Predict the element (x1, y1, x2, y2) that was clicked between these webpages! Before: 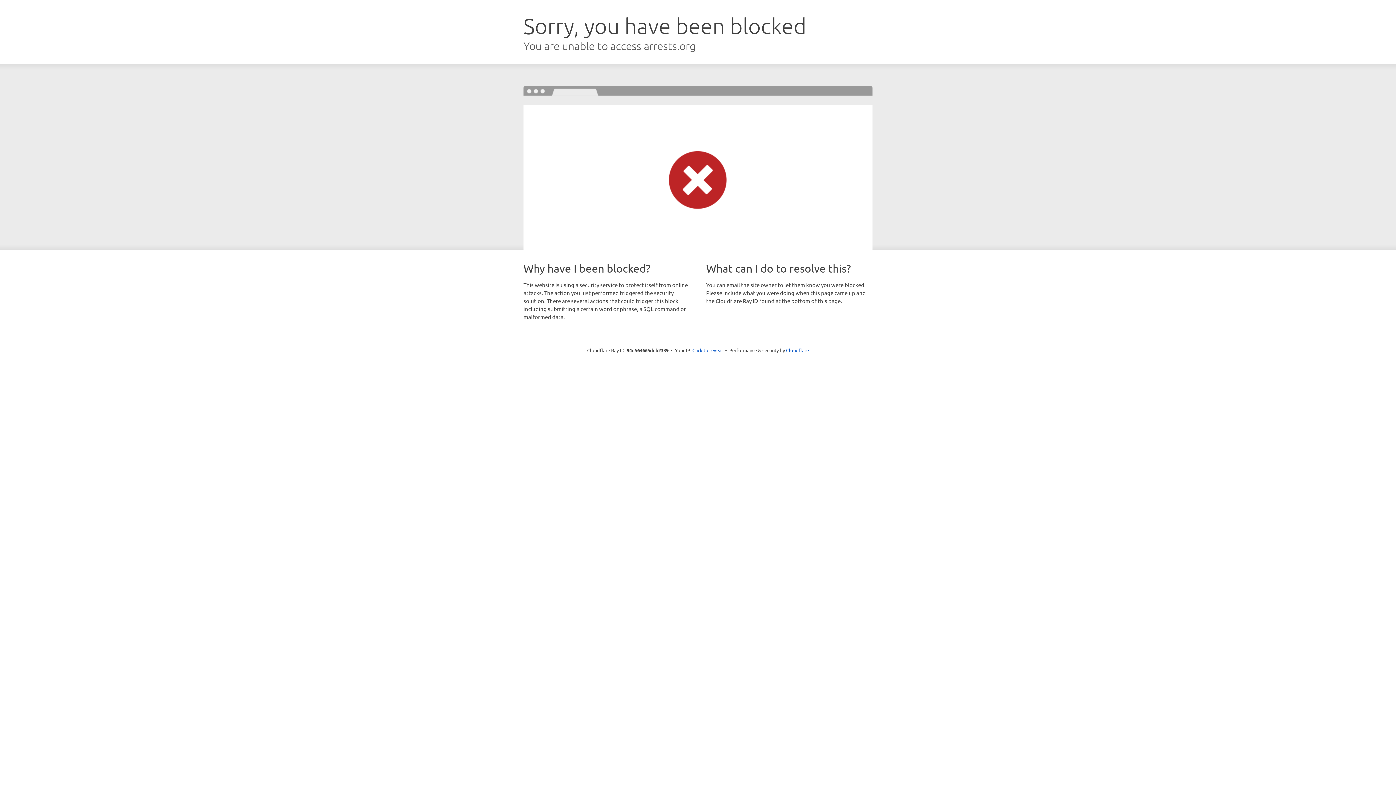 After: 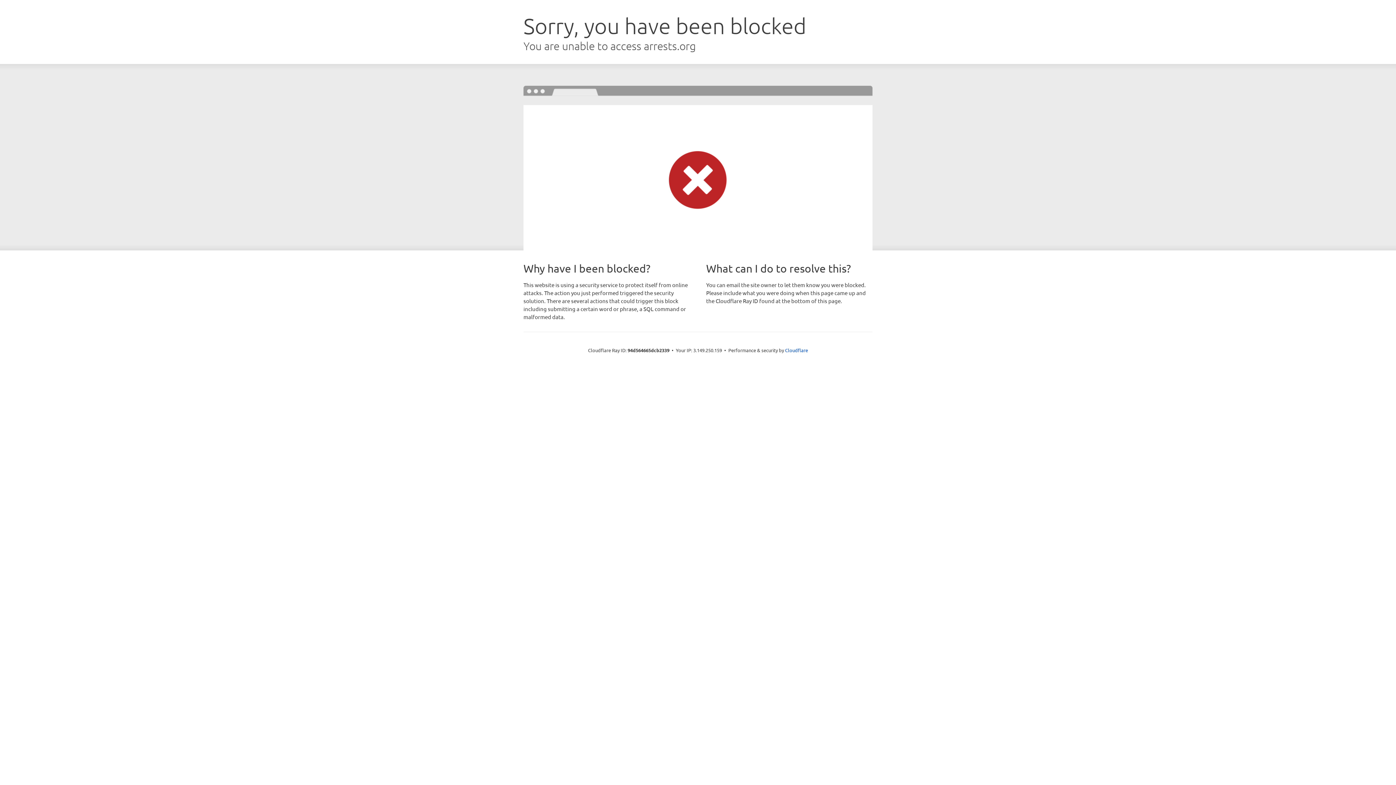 Action: bbox: (692, 346, 723, 353) label: Click to reveal